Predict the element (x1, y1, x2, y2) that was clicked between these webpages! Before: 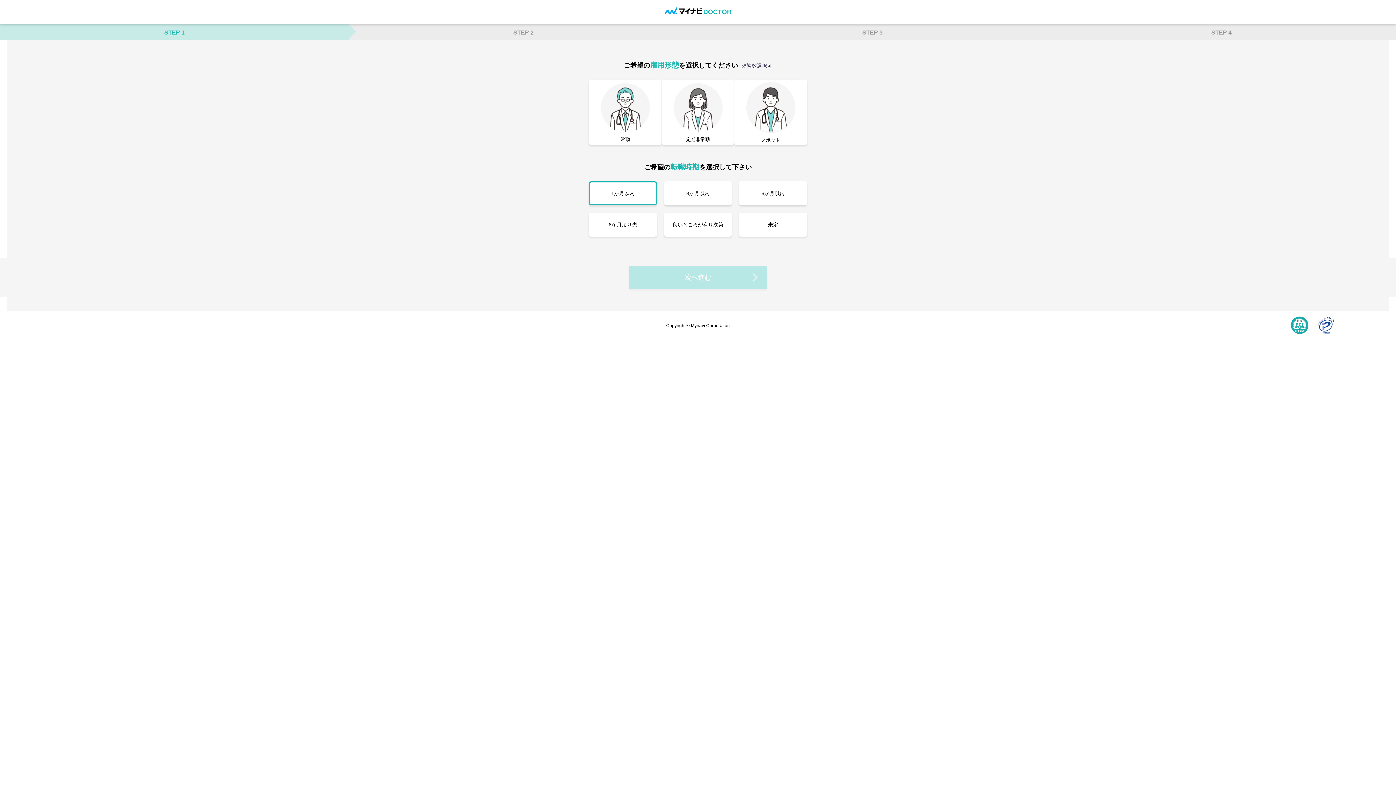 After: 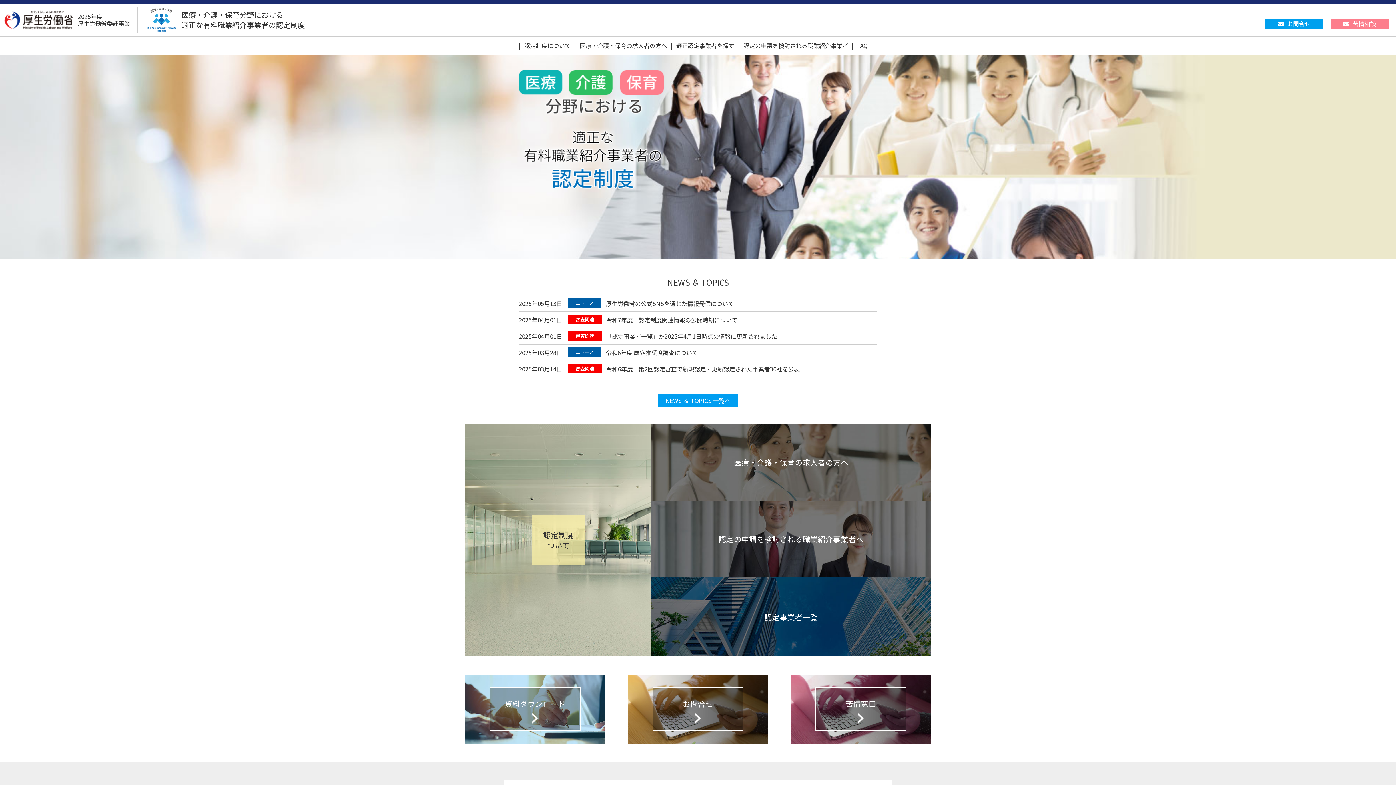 Action: bbox: (1291, 316, 1308, 335)